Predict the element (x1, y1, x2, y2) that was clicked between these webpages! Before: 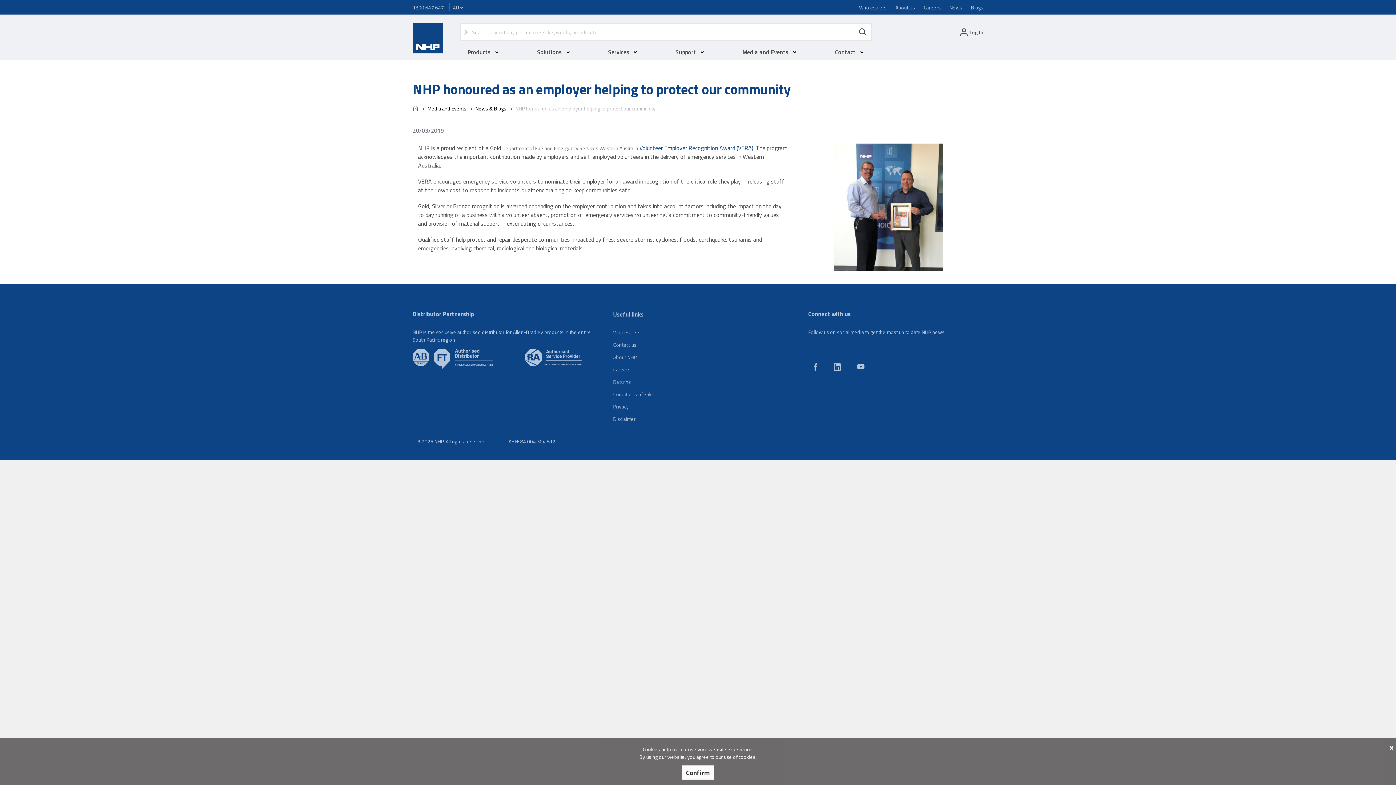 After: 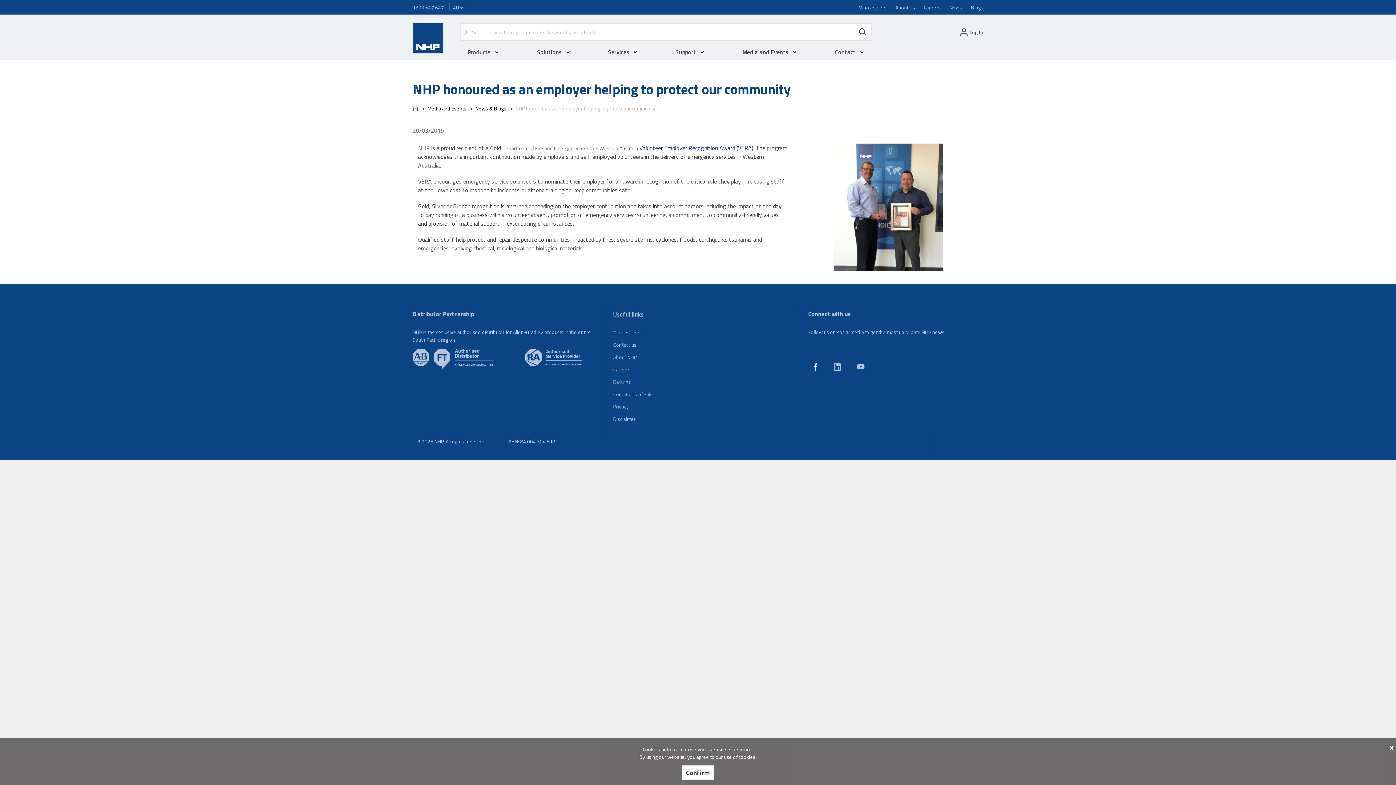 Action: bbox: (813, 365, 817, 372)